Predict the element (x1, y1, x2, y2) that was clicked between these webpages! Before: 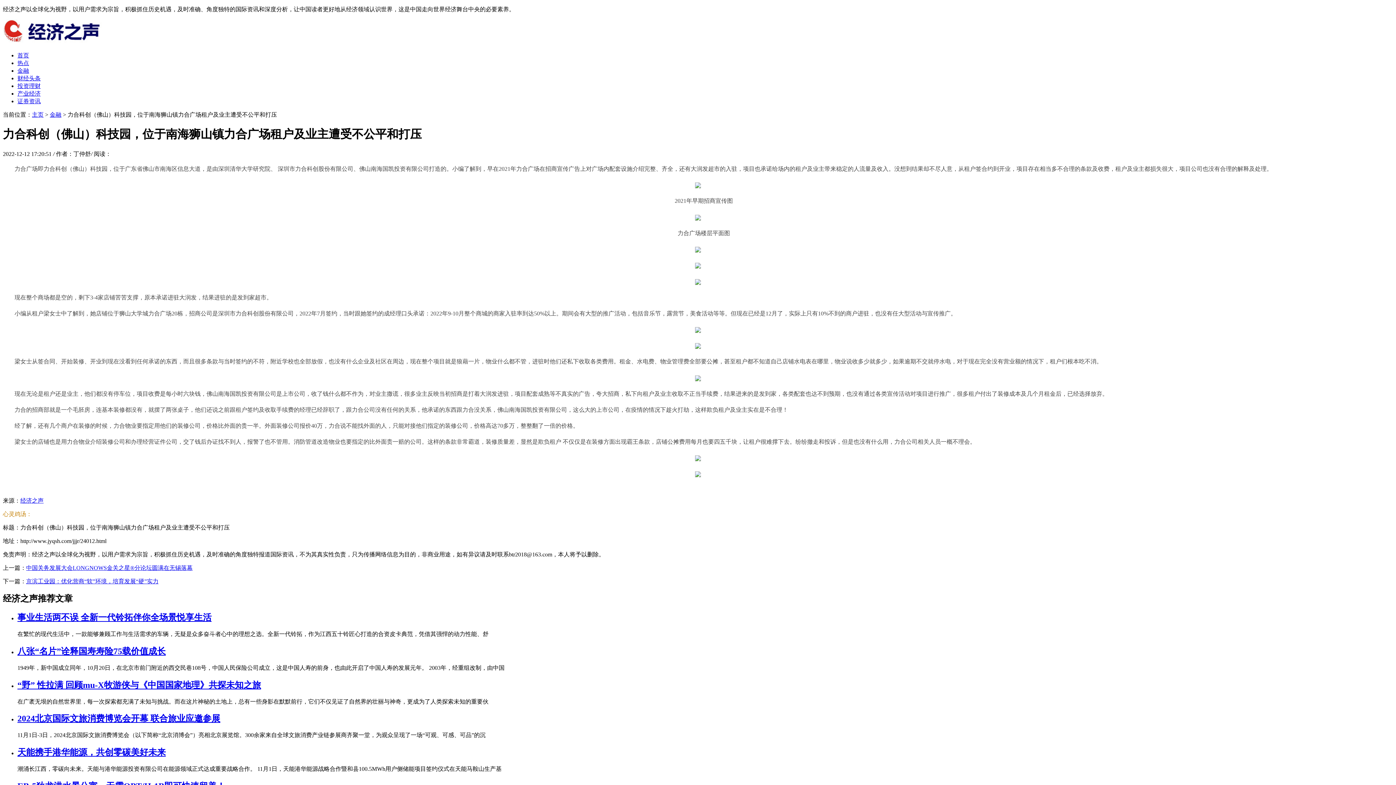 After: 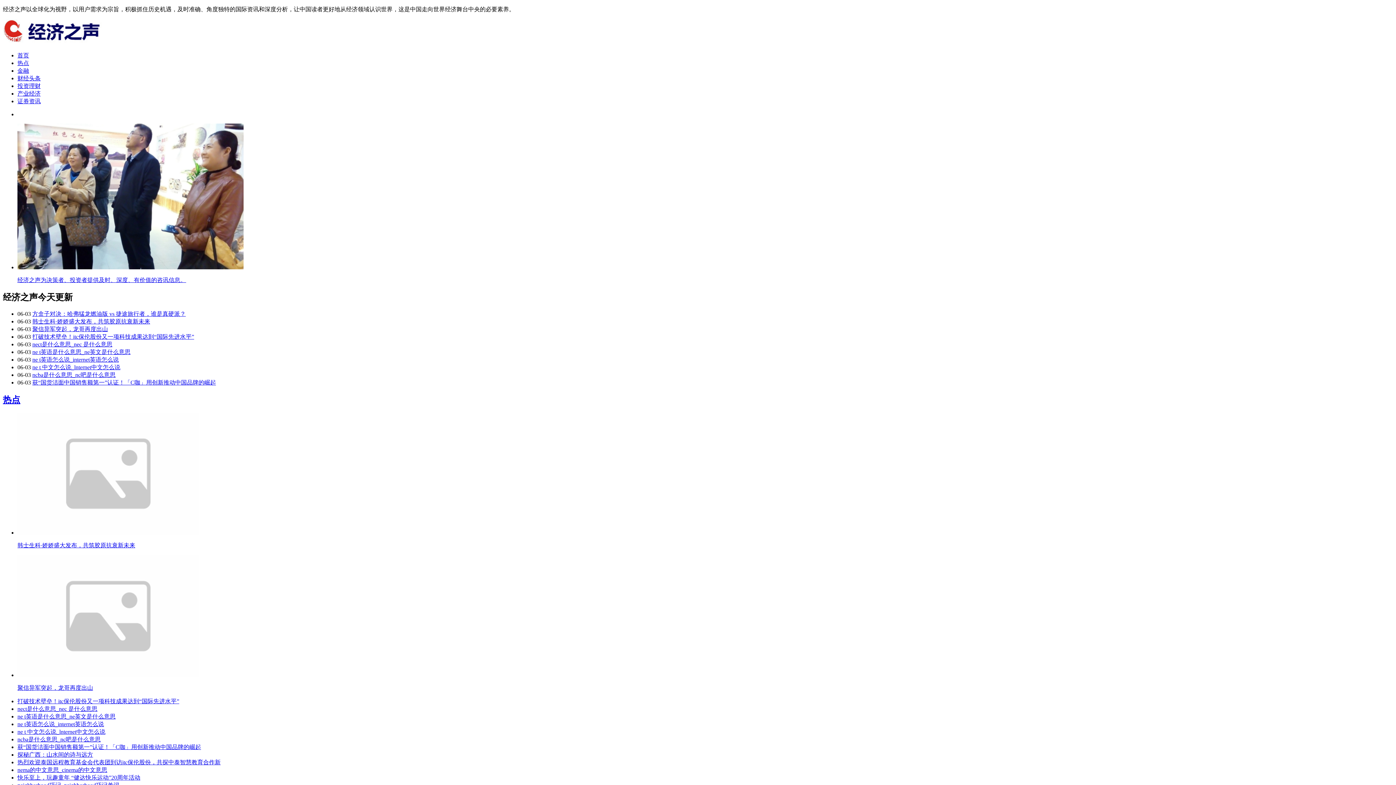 Action: label: 经济之声 bbox: (20, 497, 43, 504)